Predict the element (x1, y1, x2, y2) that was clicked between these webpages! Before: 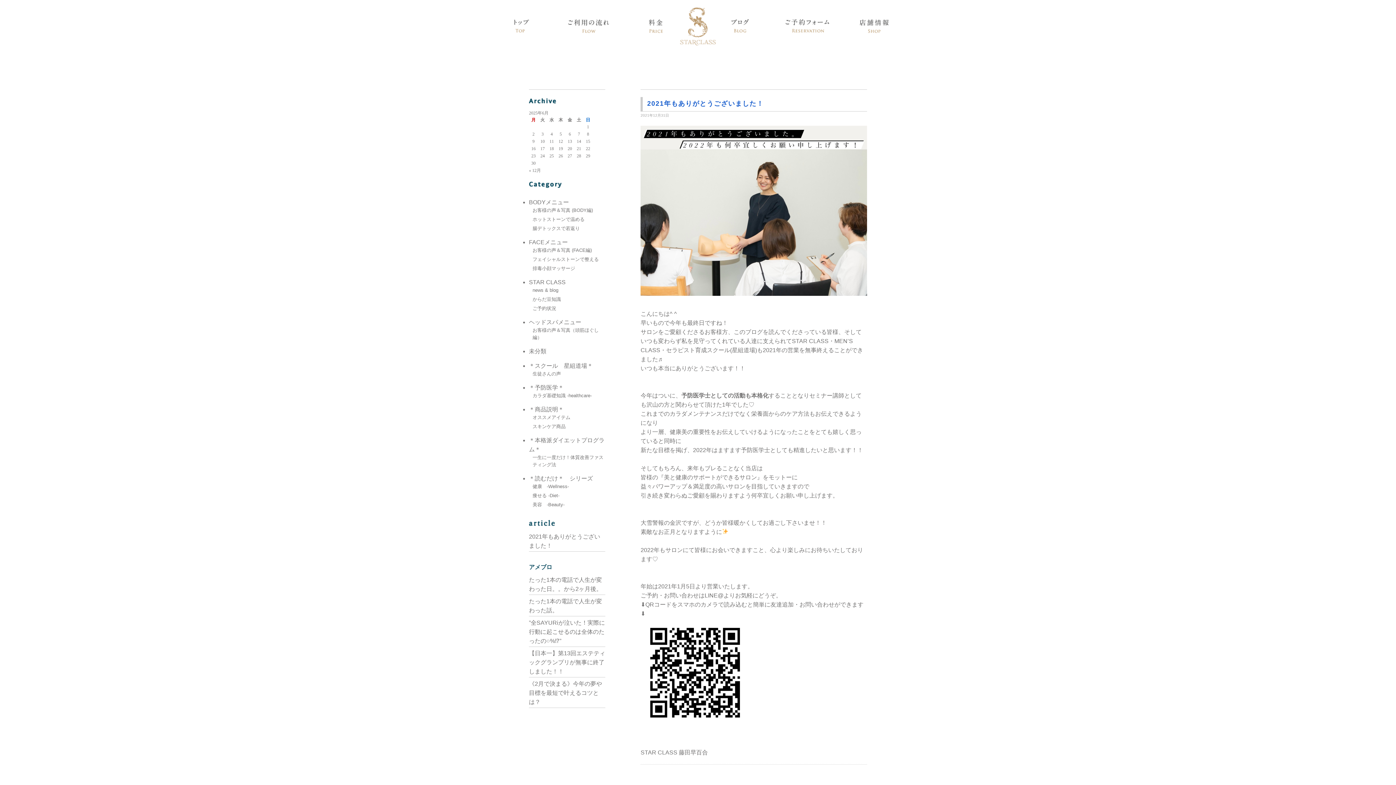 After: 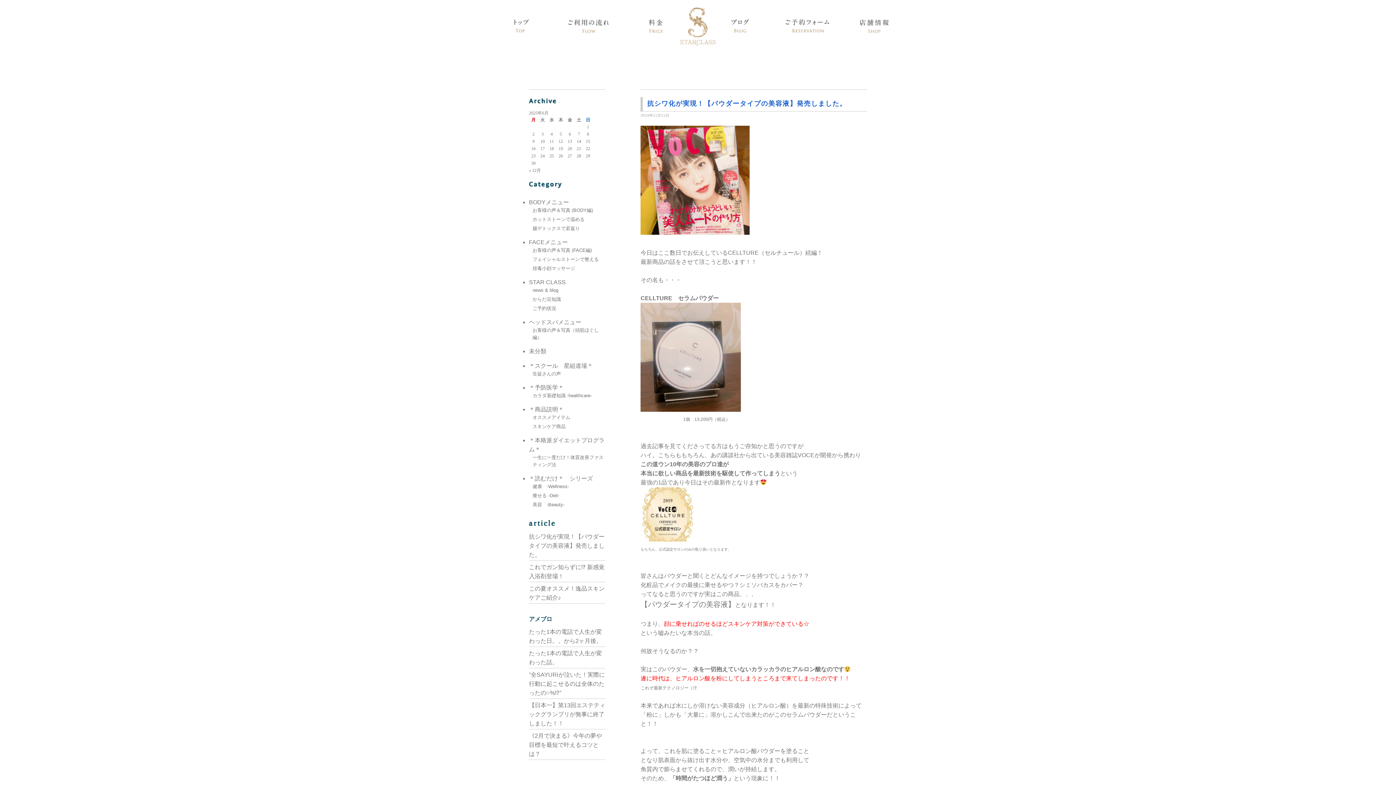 Action: label: ＊商品説明＊ bbox: (529, 406, 564, 412)